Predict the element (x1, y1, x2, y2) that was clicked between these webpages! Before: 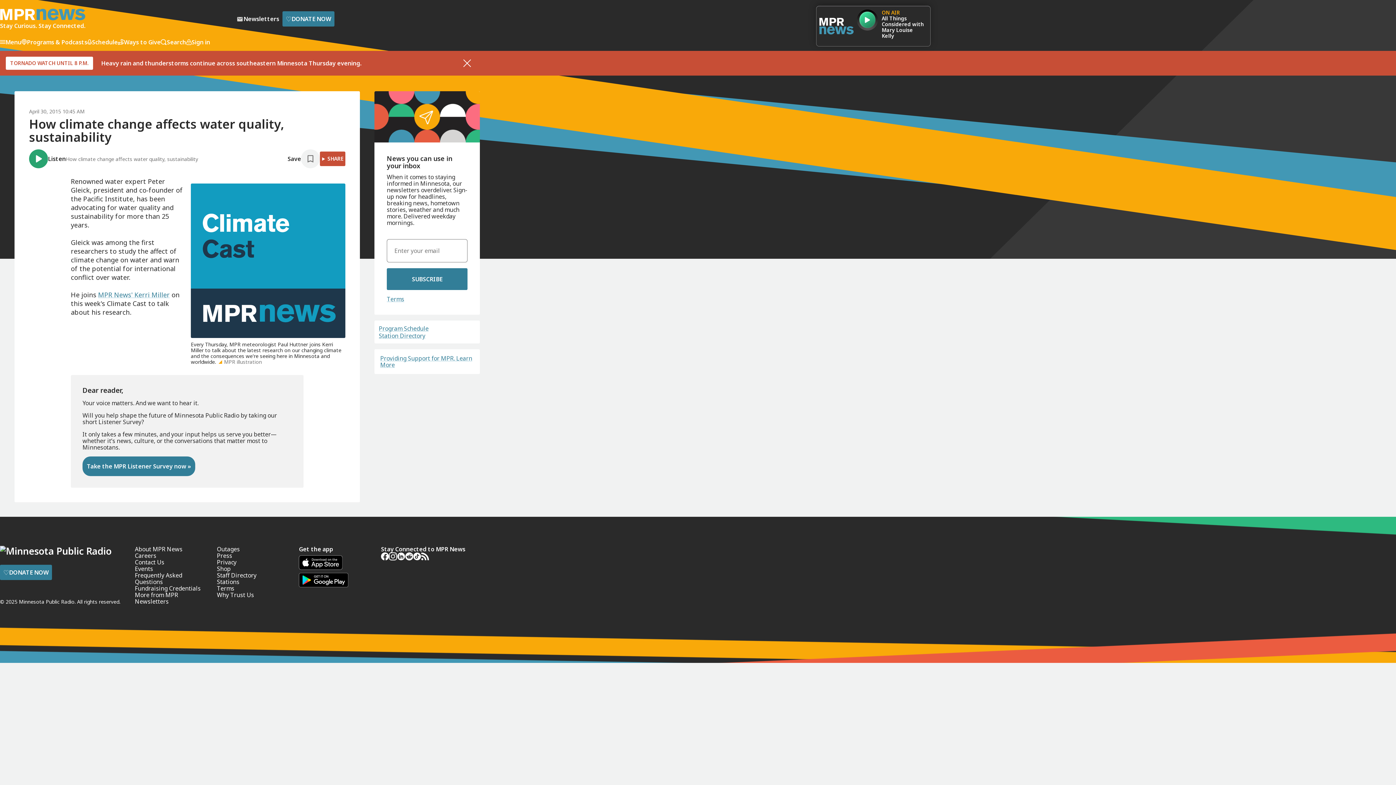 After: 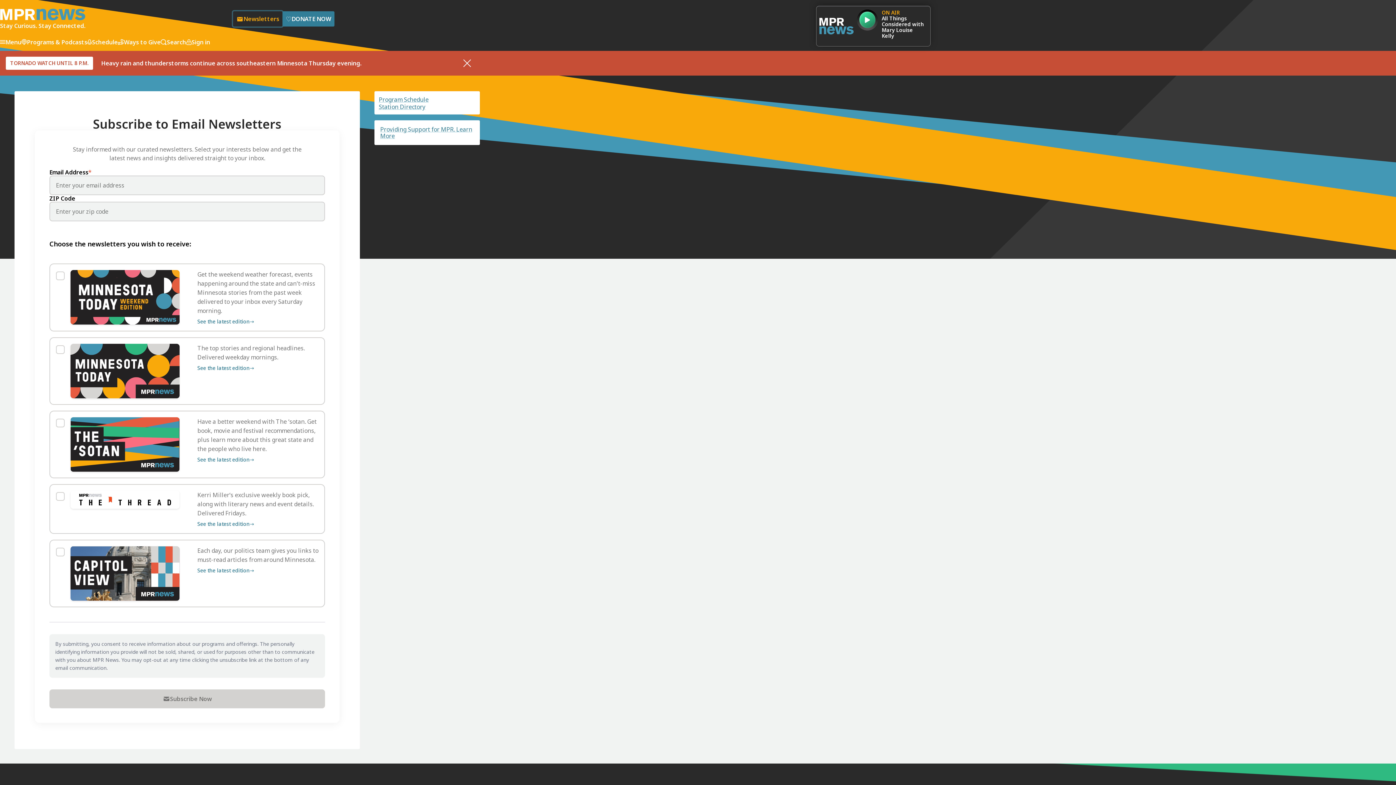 Action: label: Newsletters bbox: (233, 11, 282, 26)